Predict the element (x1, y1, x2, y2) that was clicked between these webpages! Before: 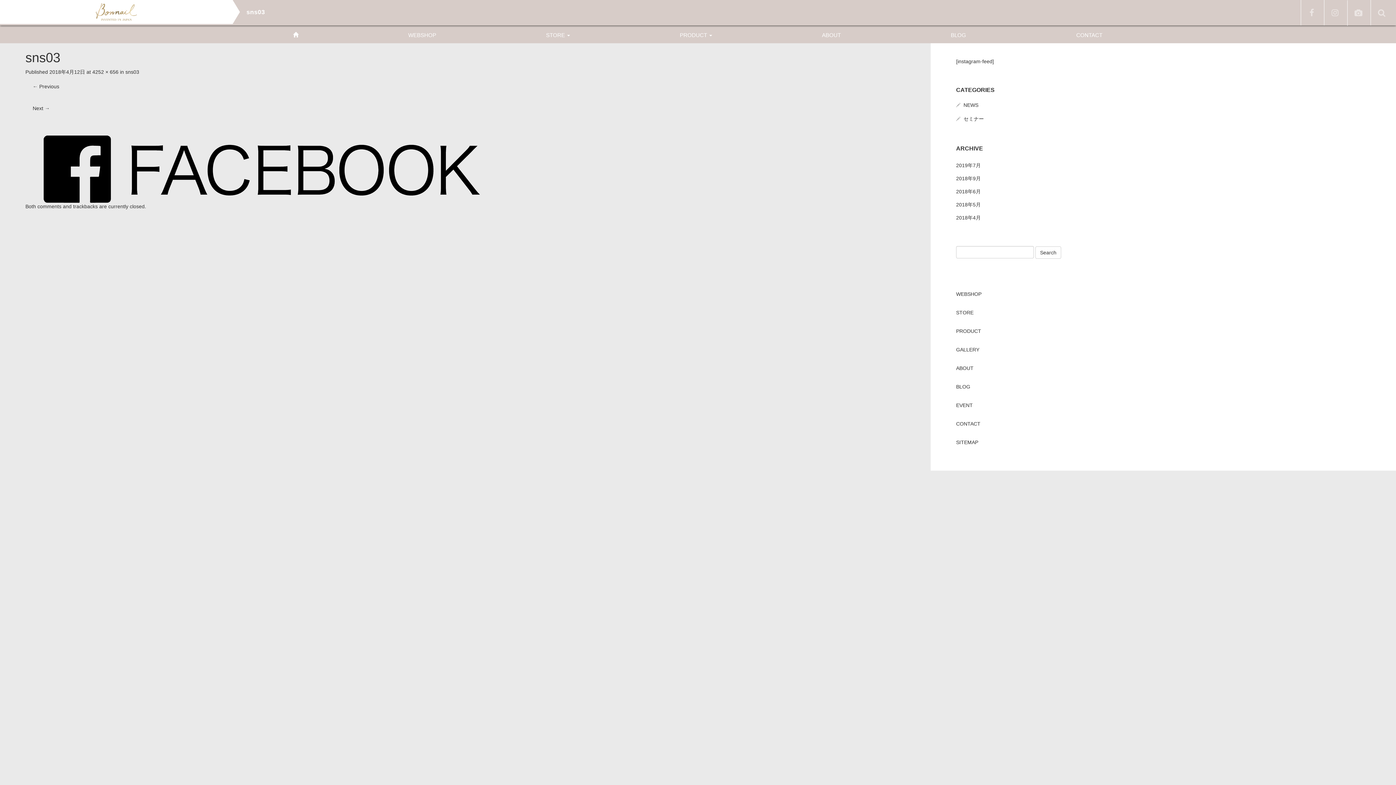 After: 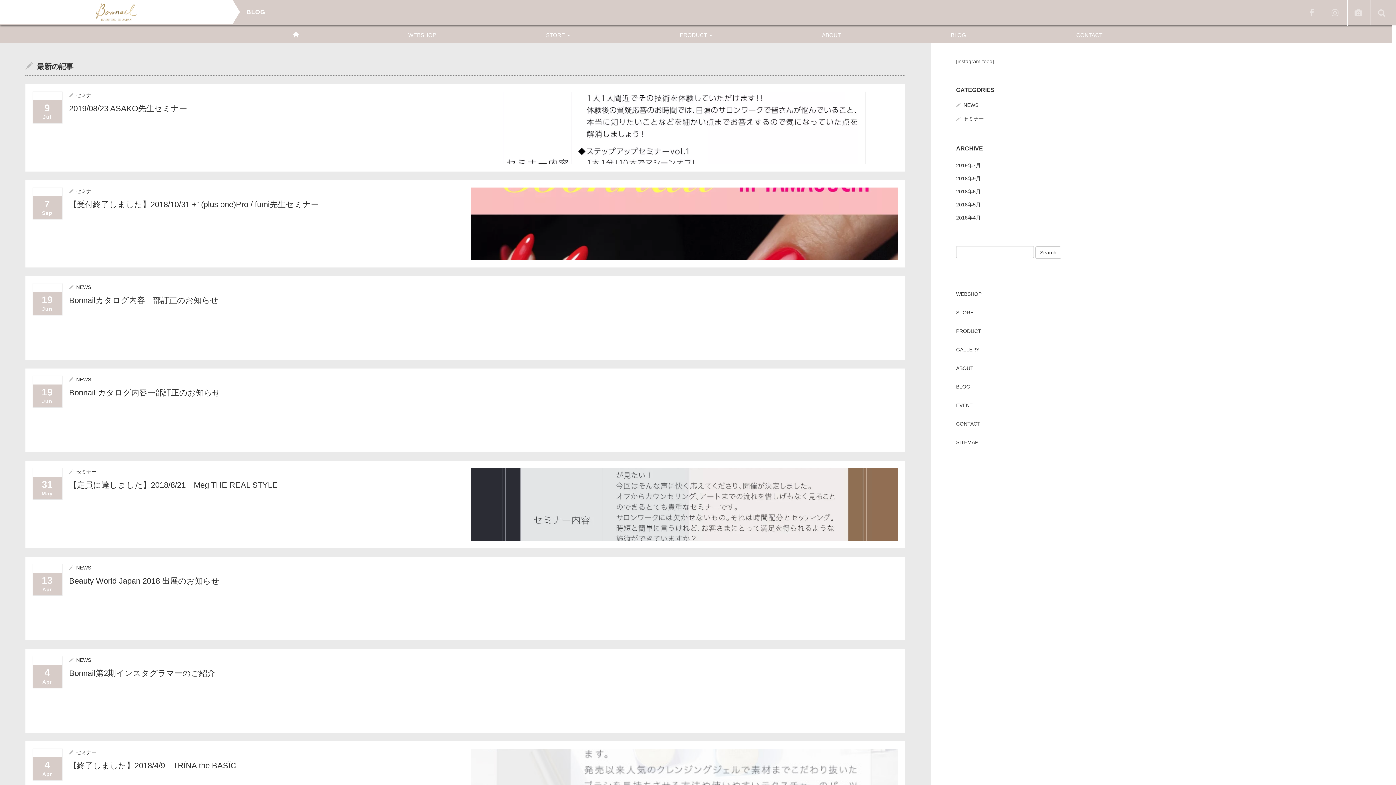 Action: label: BLOG bbox: (895, 25, 1021, 43)